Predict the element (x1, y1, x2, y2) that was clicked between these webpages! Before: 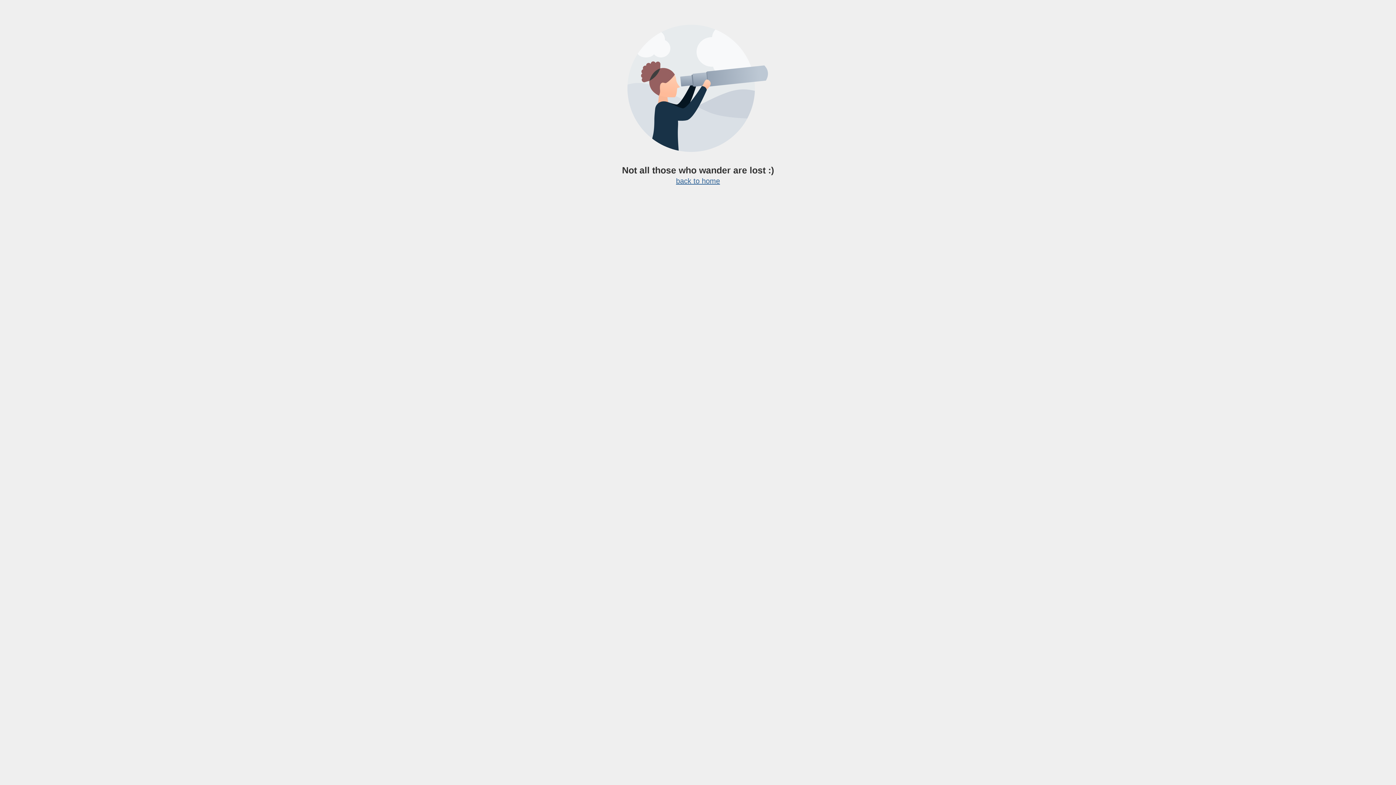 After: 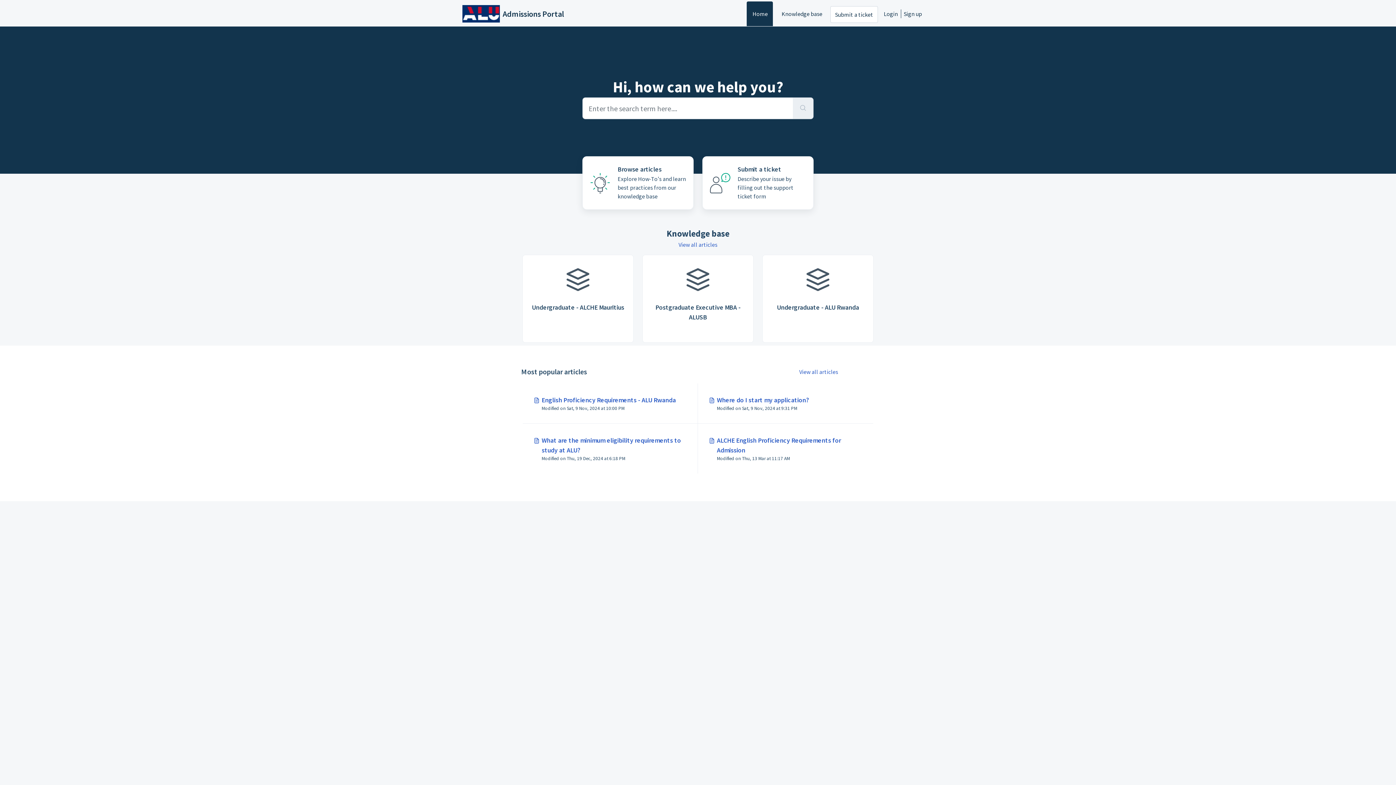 Action: bbox: (676, 177, 720, 185) label: back to home